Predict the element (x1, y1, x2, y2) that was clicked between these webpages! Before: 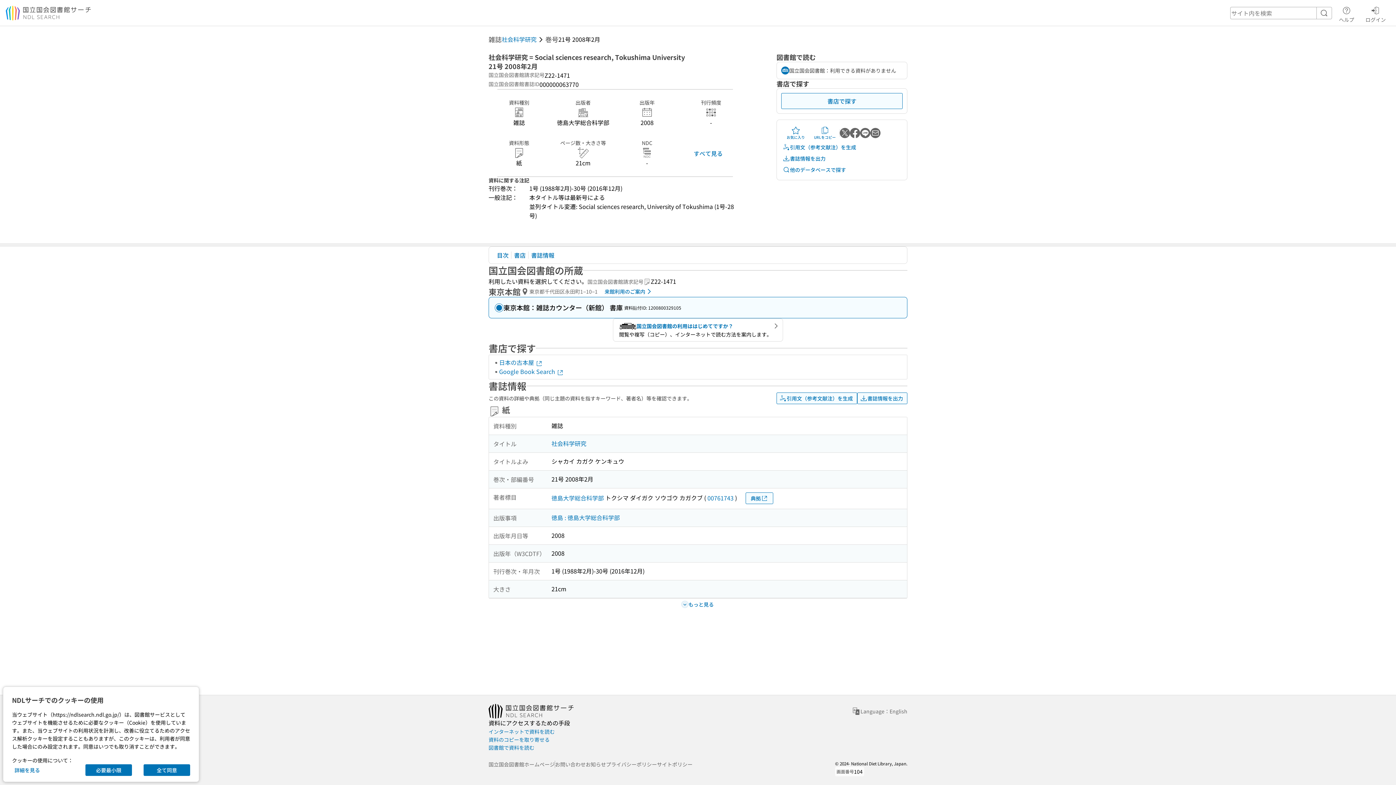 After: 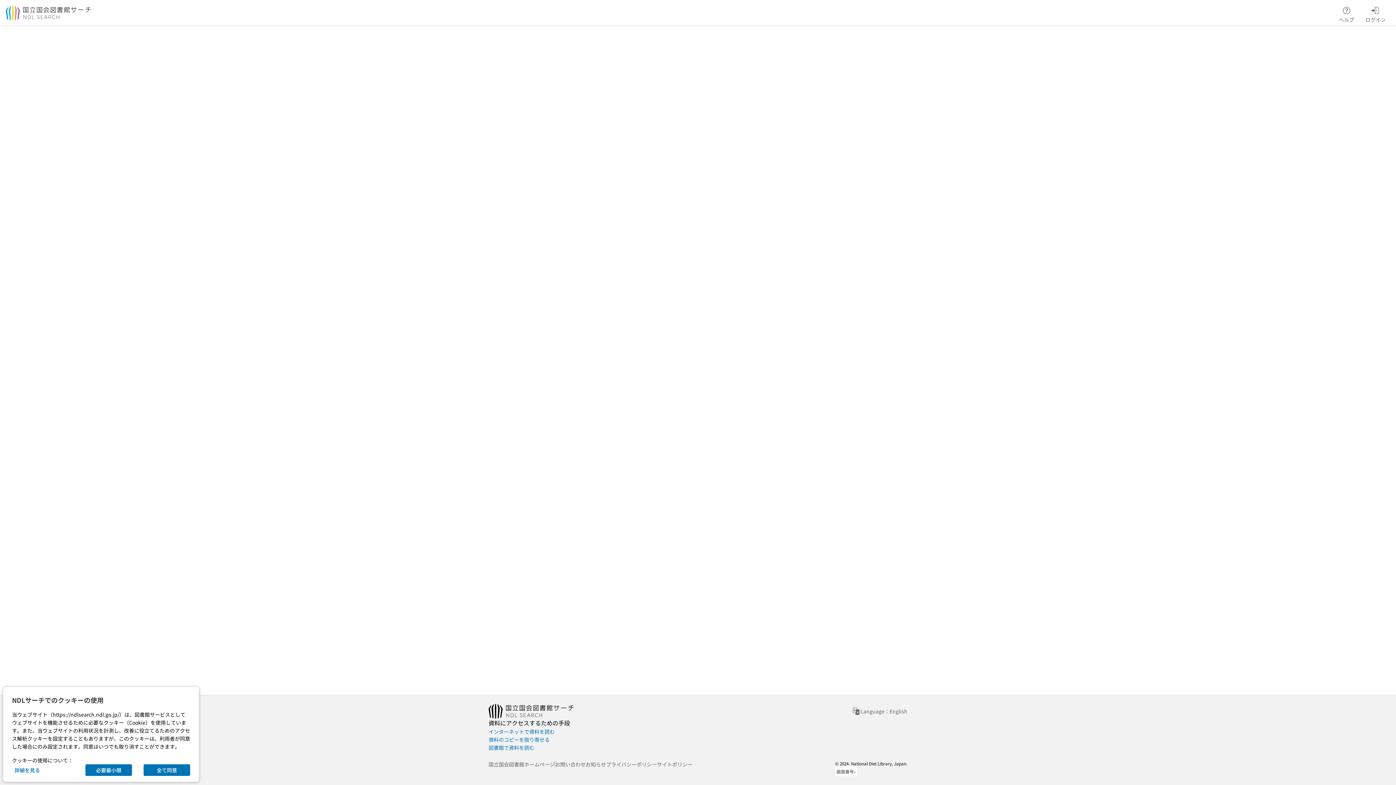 Action: label: 社会科学研究 bbox: (551, 438, 586, 449)